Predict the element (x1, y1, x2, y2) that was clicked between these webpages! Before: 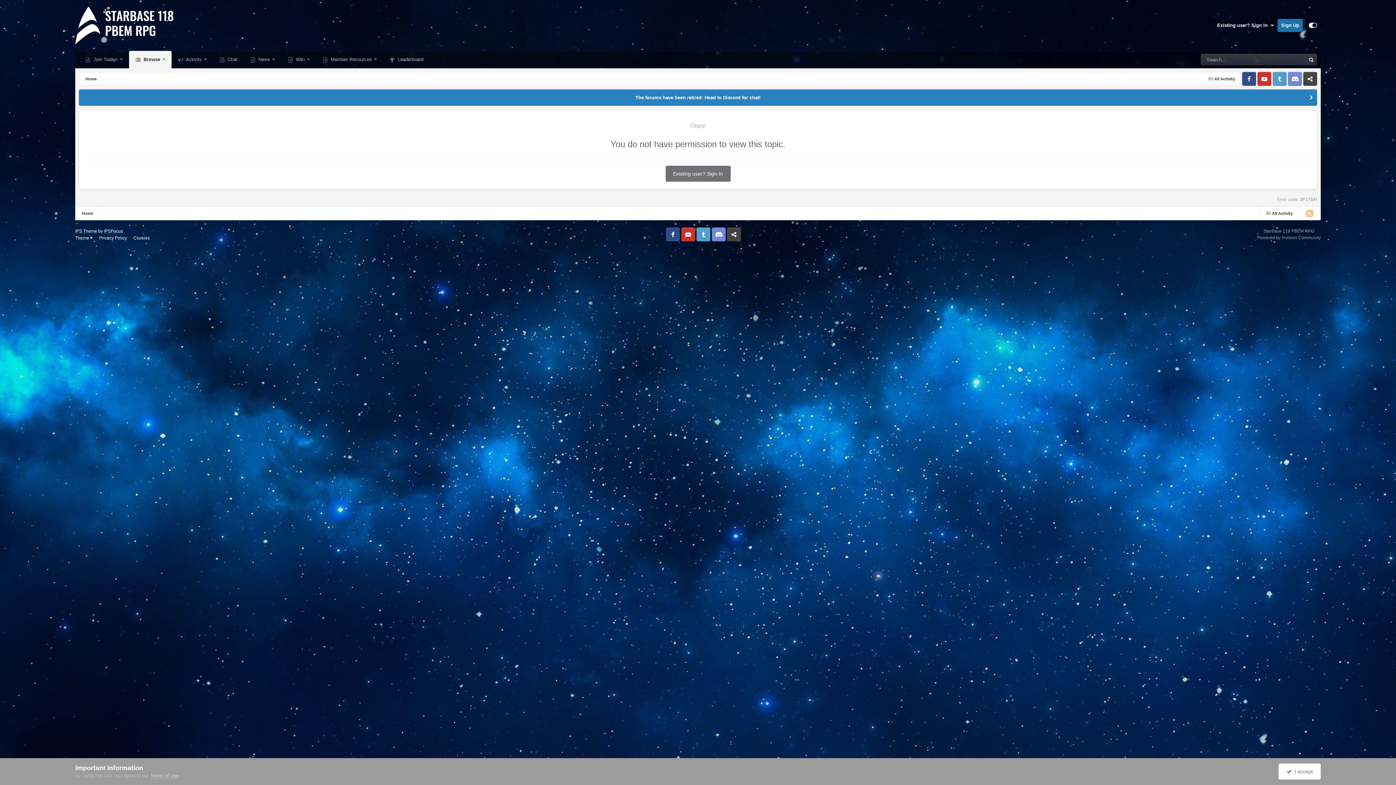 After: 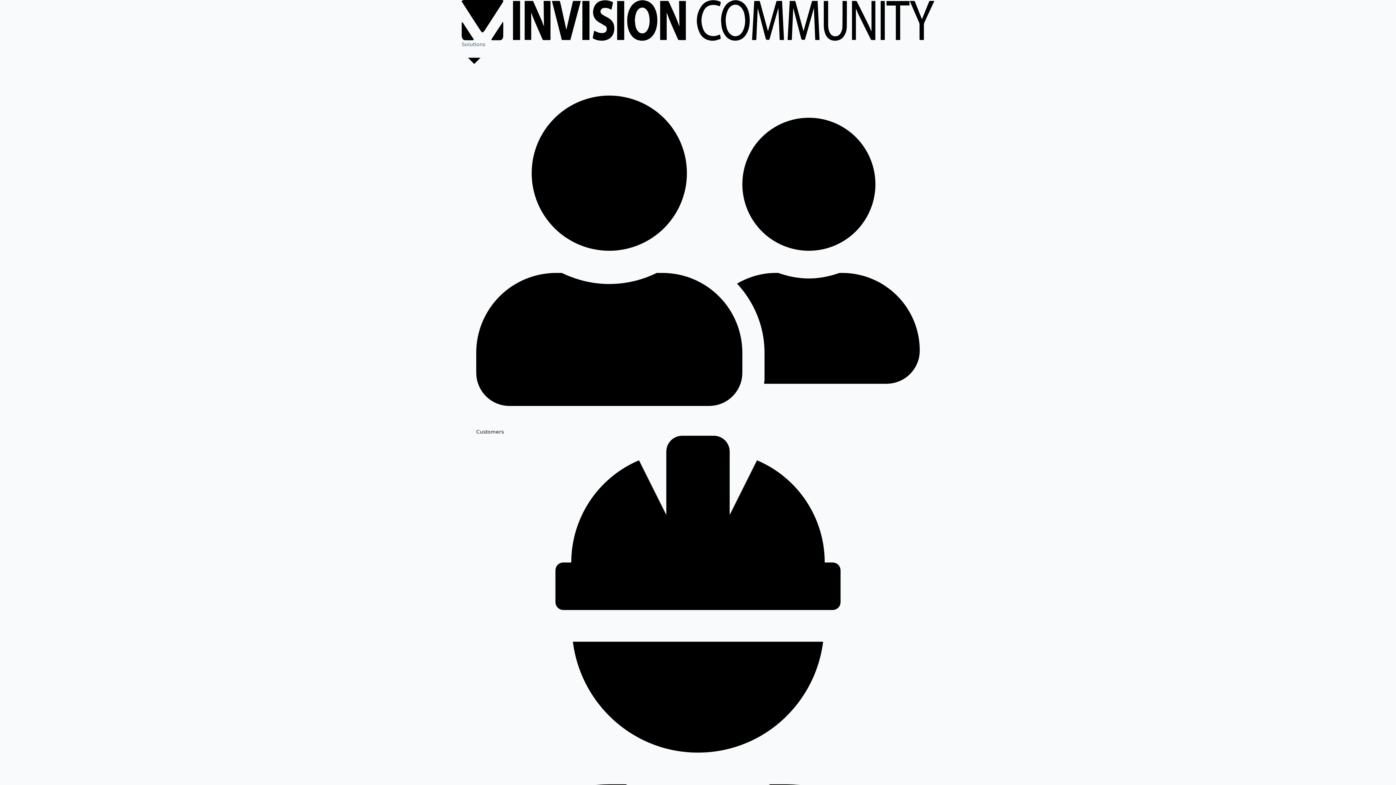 Action: label: Powered by Invision Community bbox: (1257, 235, 1321, 240)